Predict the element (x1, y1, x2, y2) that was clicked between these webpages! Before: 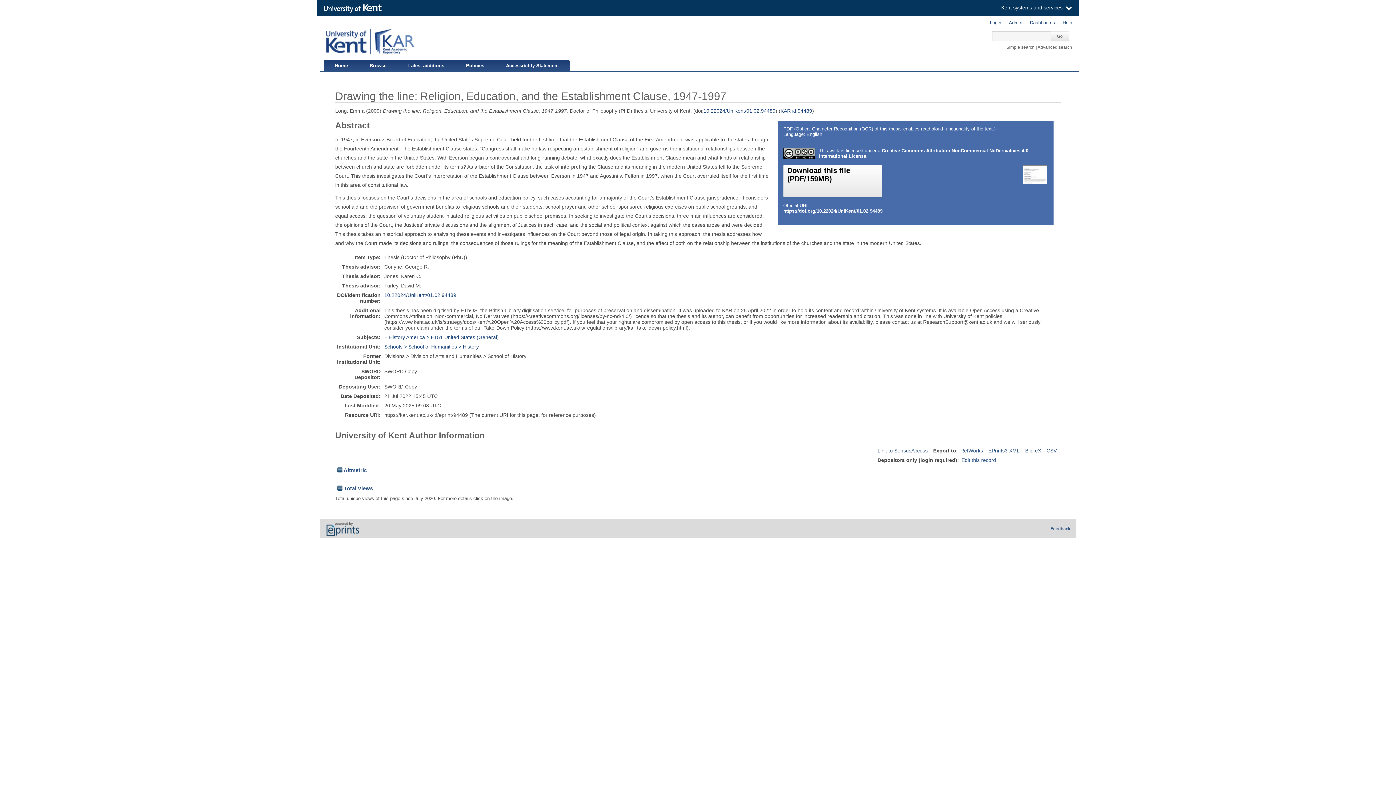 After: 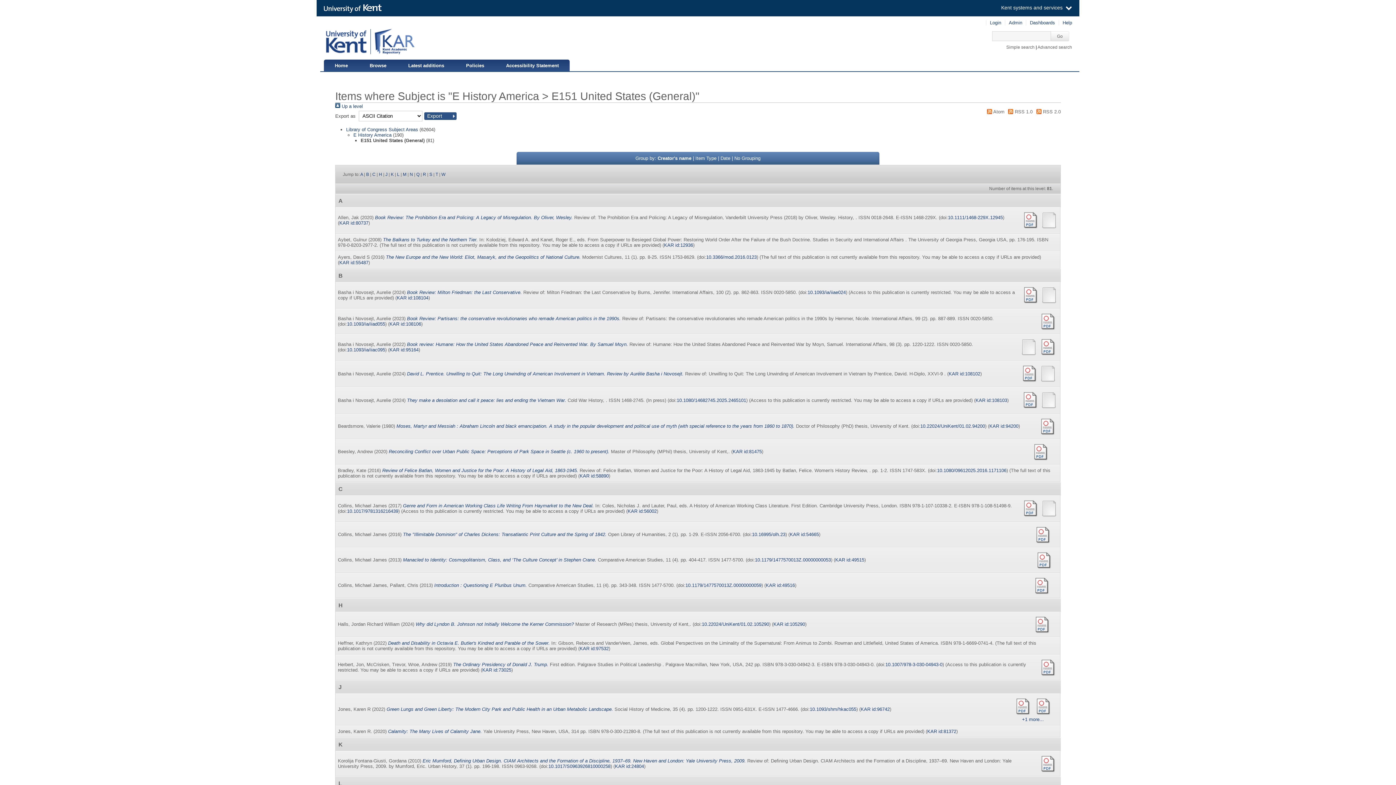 Action: label: E History America > E151 United States (General) bbox: (384, 334, 498, 340)